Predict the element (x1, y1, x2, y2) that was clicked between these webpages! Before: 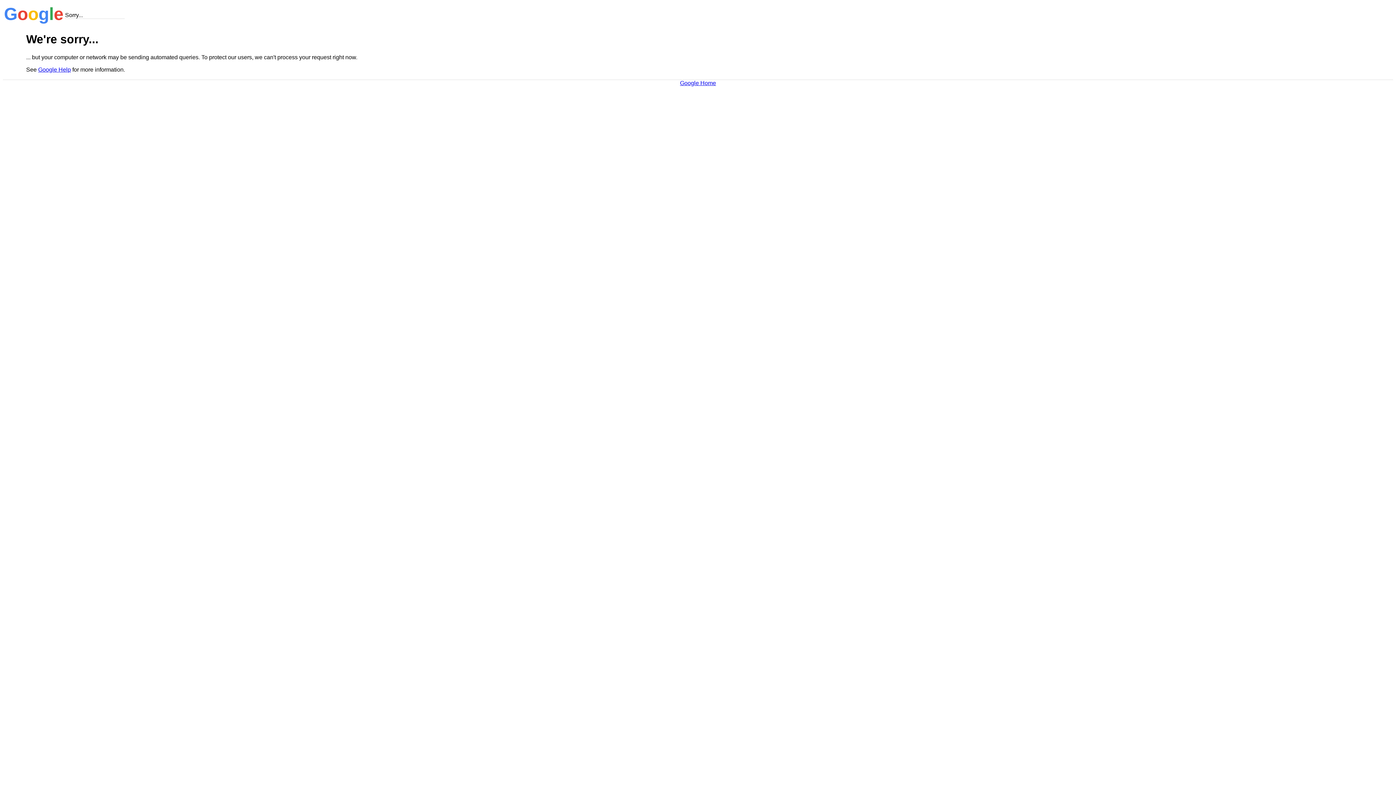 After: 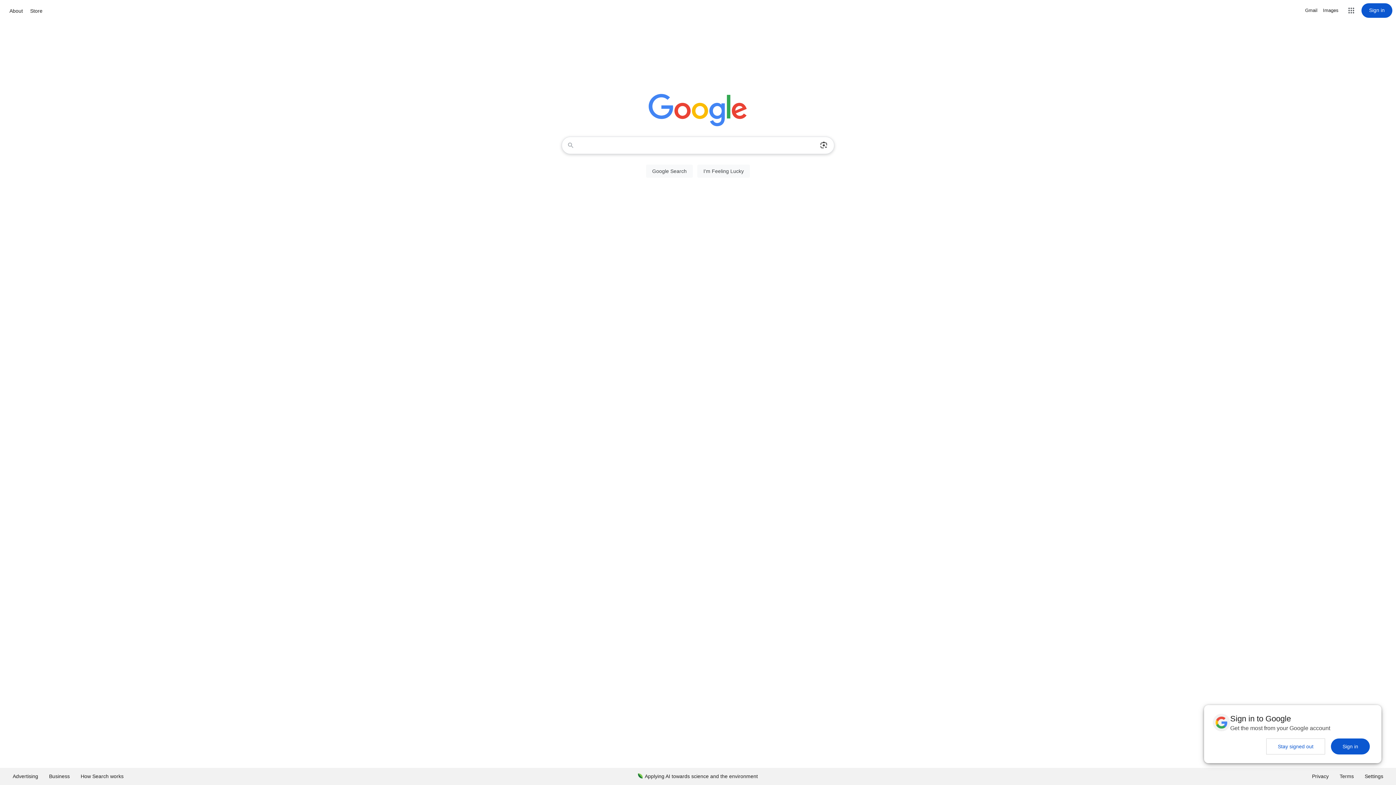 Action: label: Google Home bbox: (680, 79, 716, 86)